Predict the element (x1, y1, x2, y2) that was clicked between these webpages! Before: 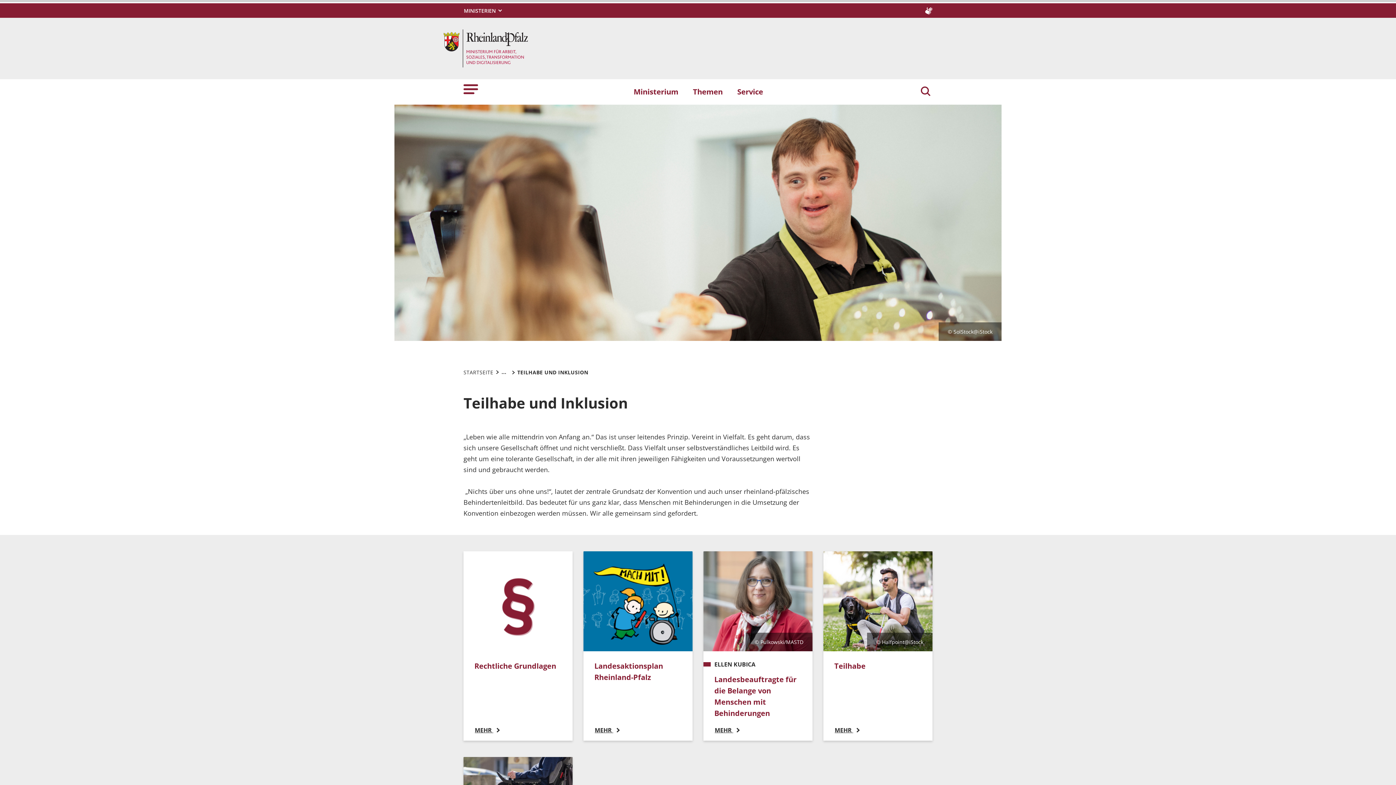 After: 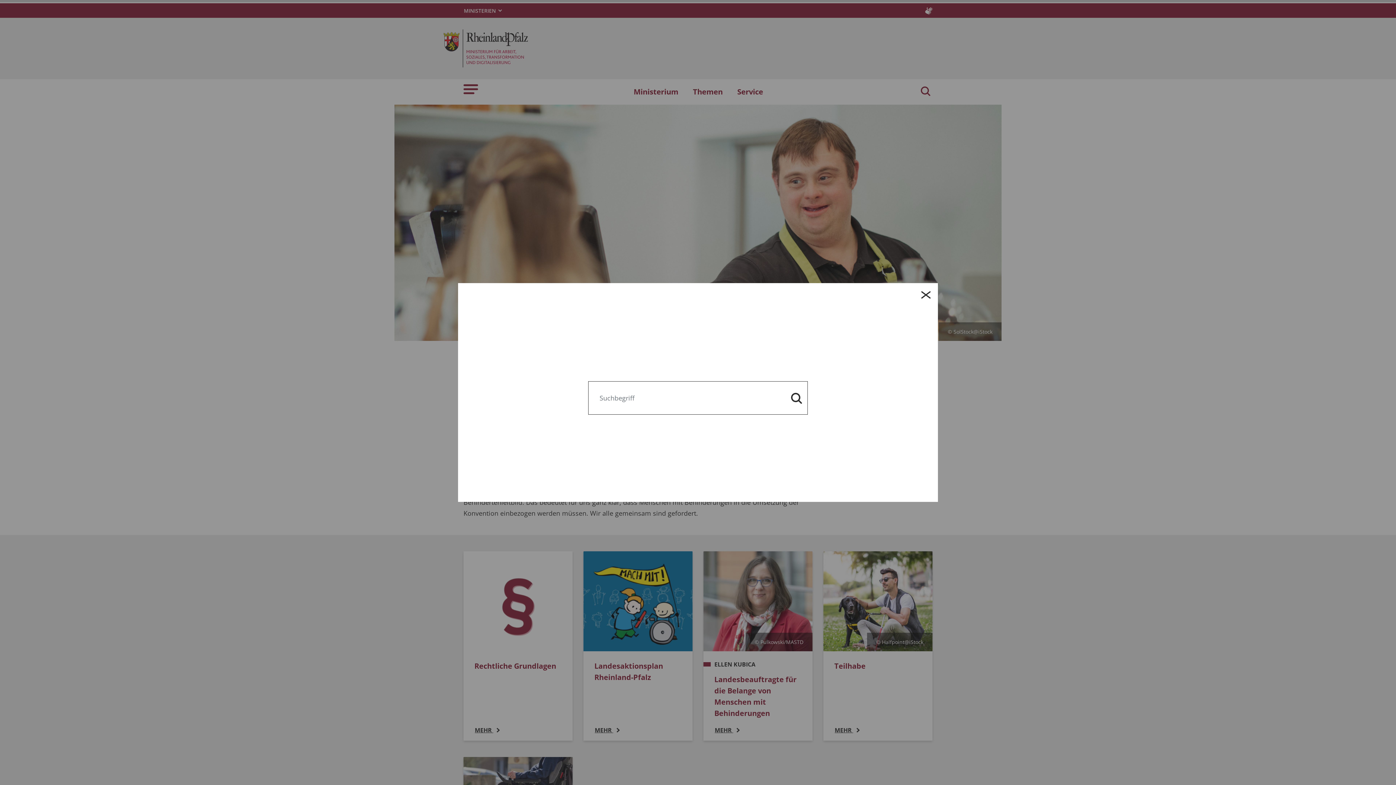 Action: label: Suchen bbox: (918, 82, 932, 101)